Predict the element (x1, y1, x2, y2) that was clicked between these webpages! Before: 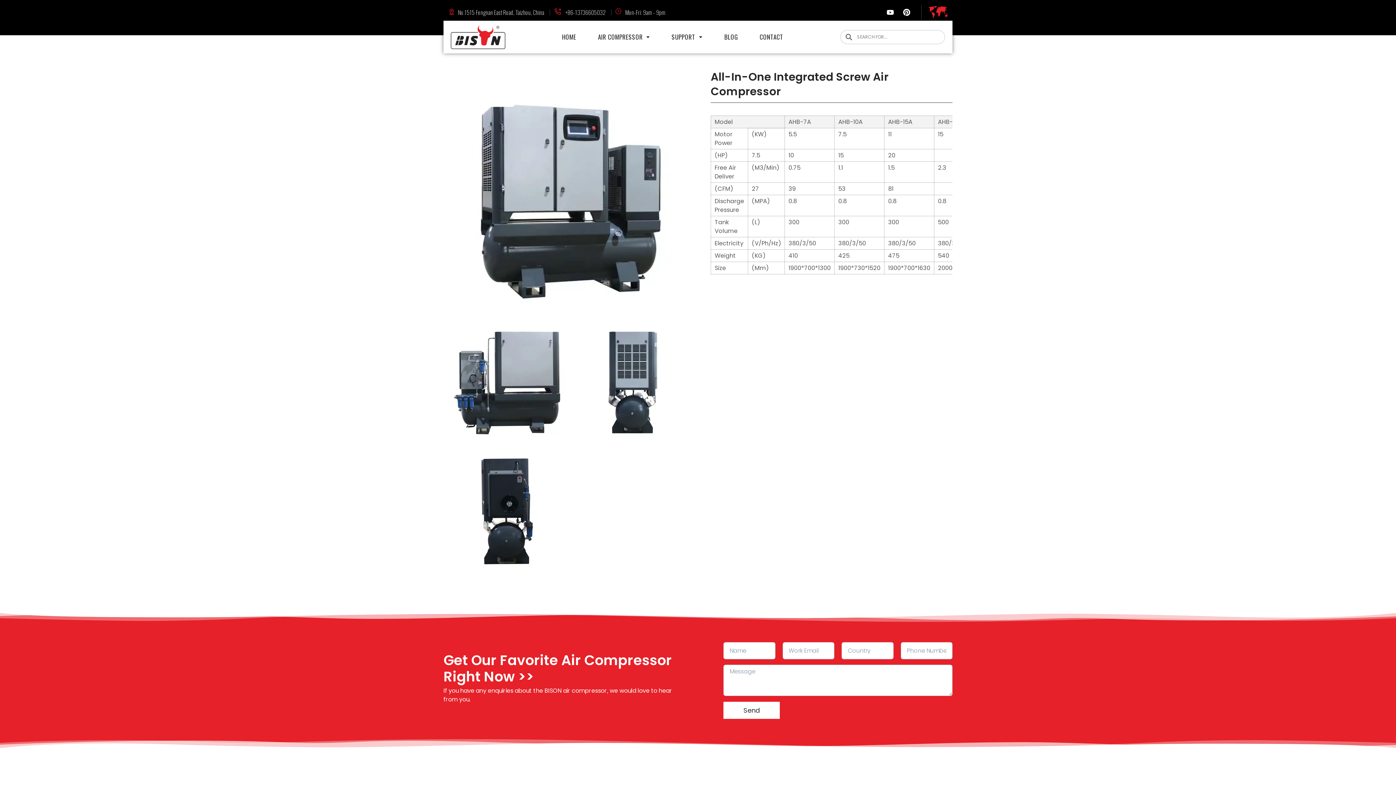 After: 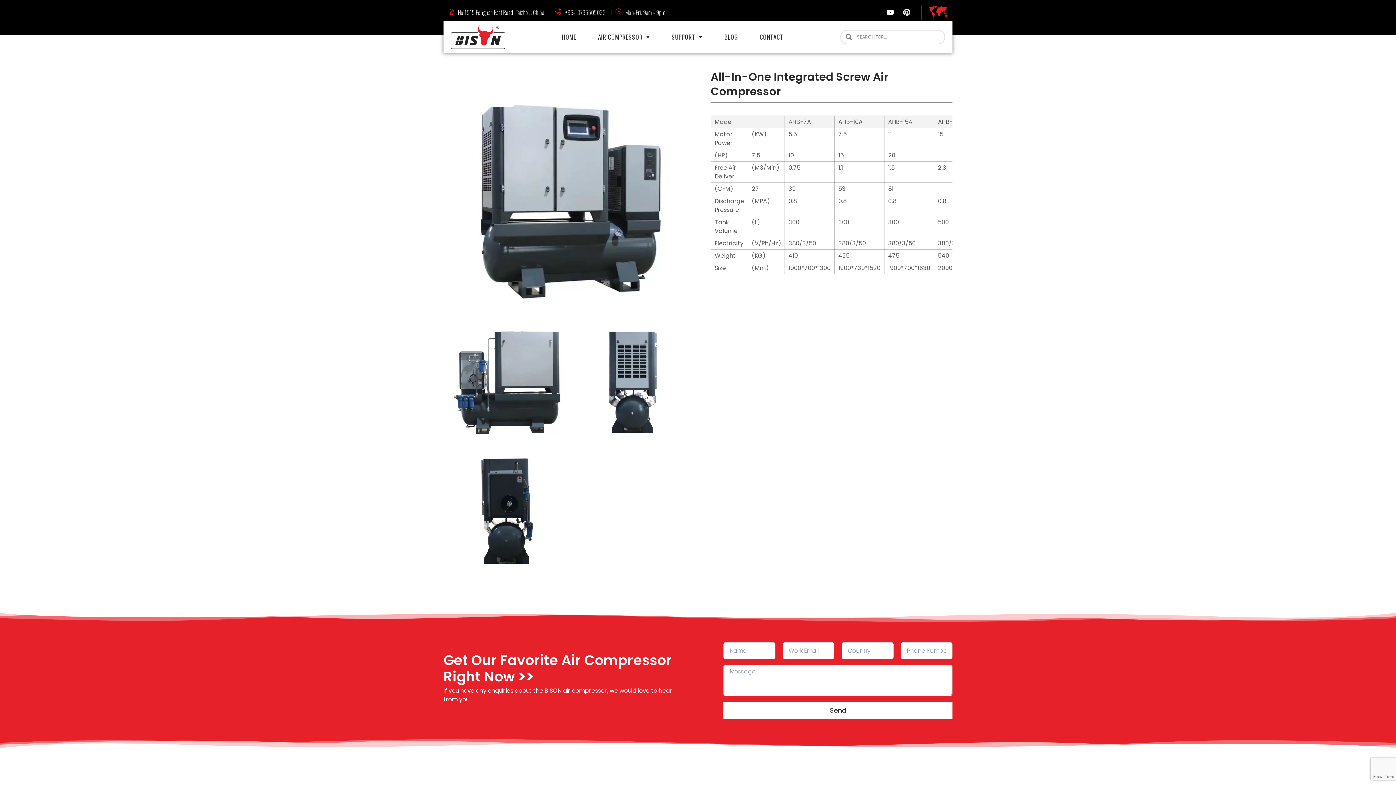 Action: label: Pinterest bbox: (899, 4, 914, 19)